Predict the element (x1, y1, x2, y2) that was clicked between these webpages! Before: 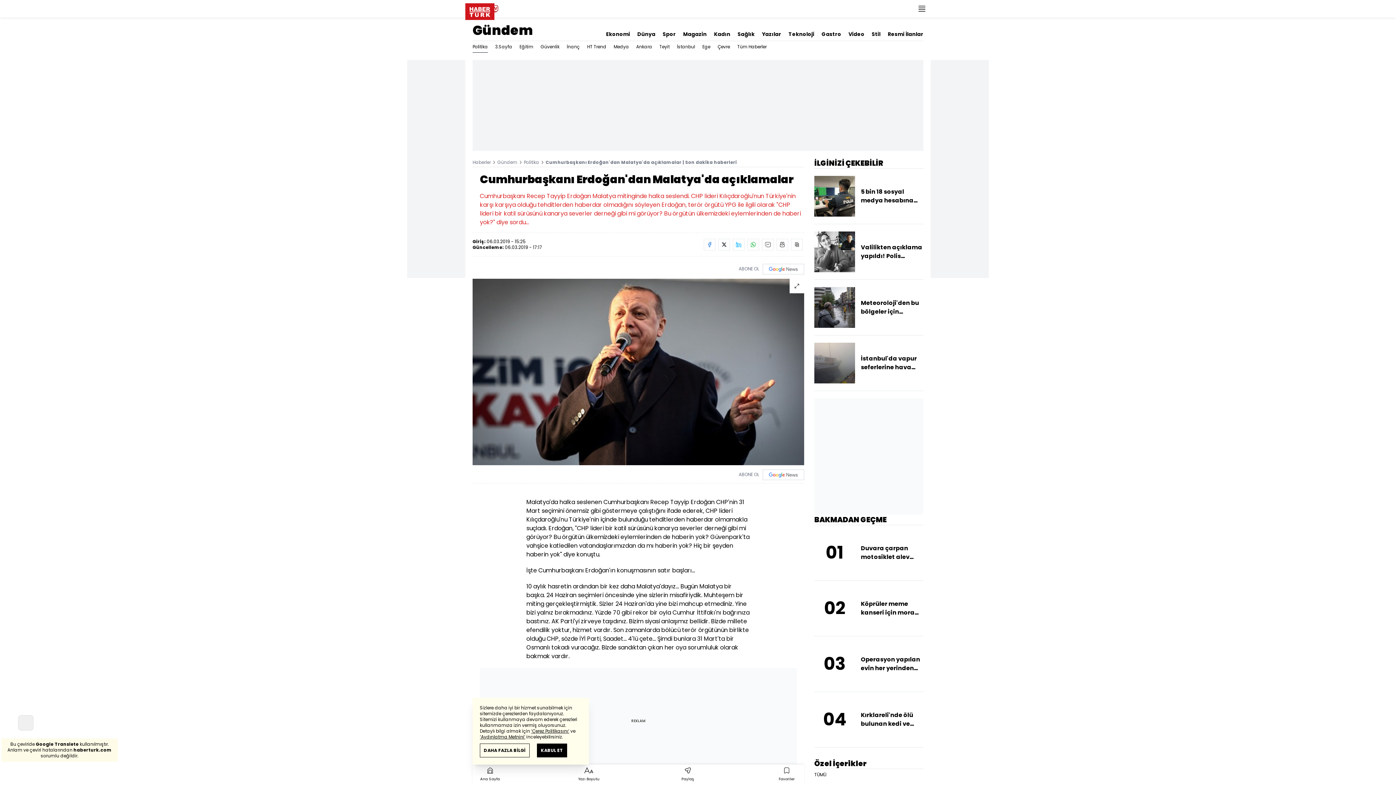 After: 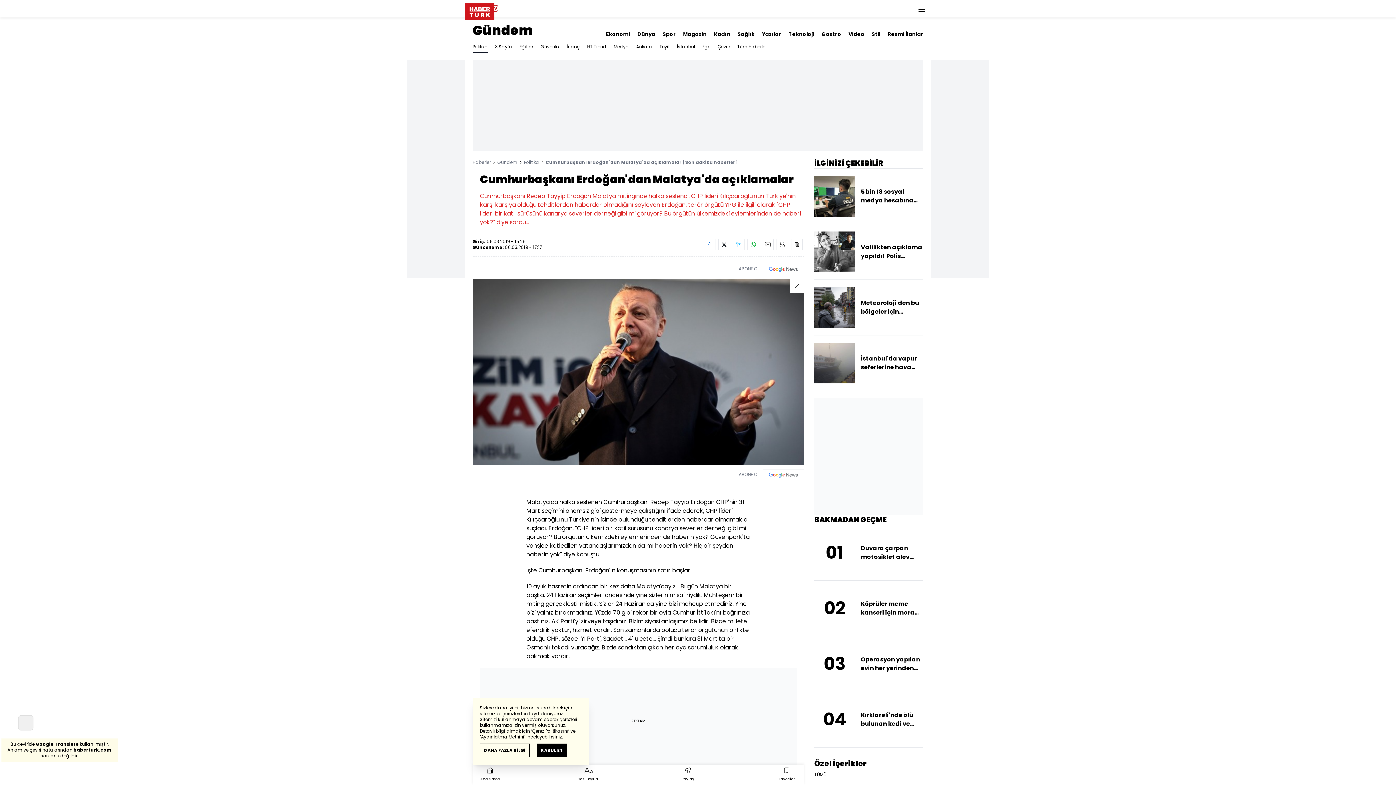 Action: bbox: (480, 734, 525, 740) label: ‘Aydınlatma Metnini’